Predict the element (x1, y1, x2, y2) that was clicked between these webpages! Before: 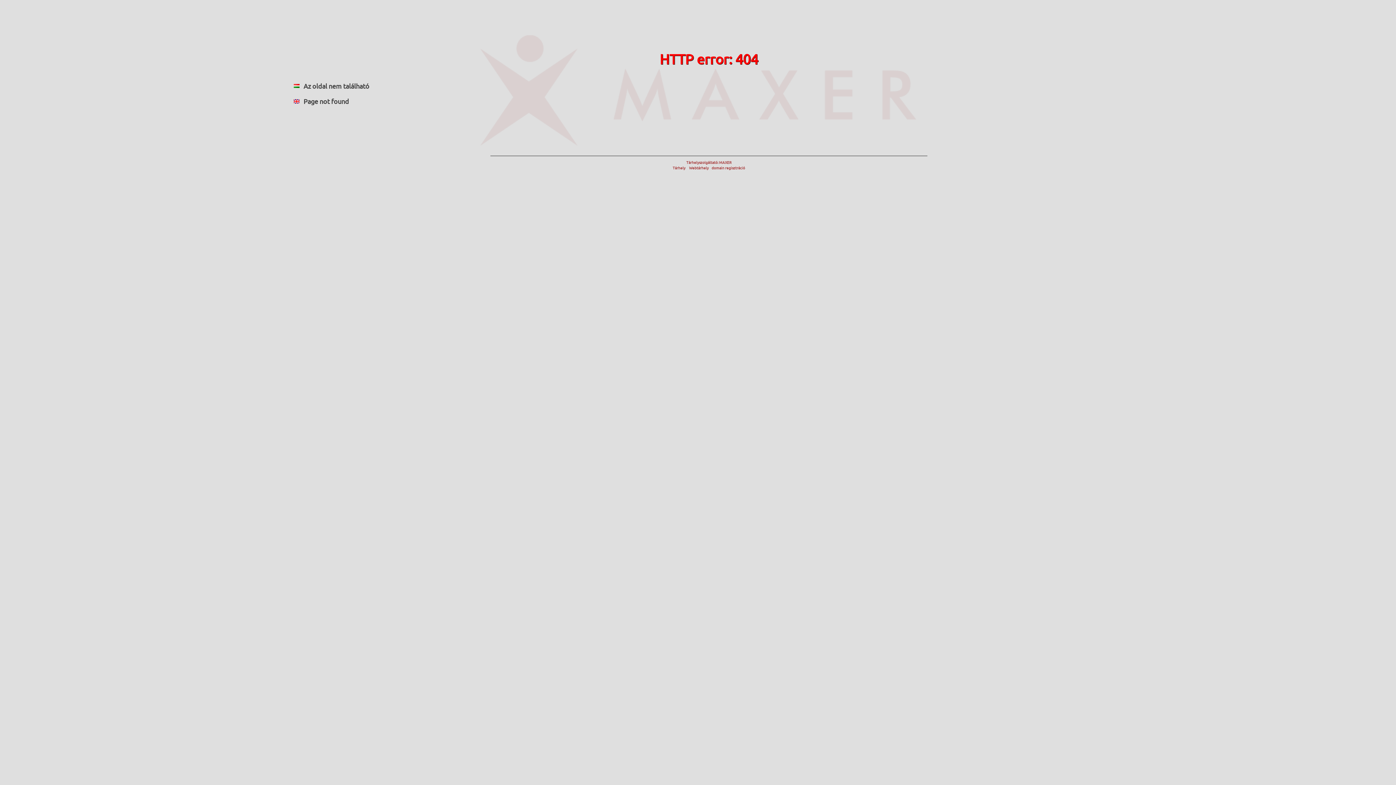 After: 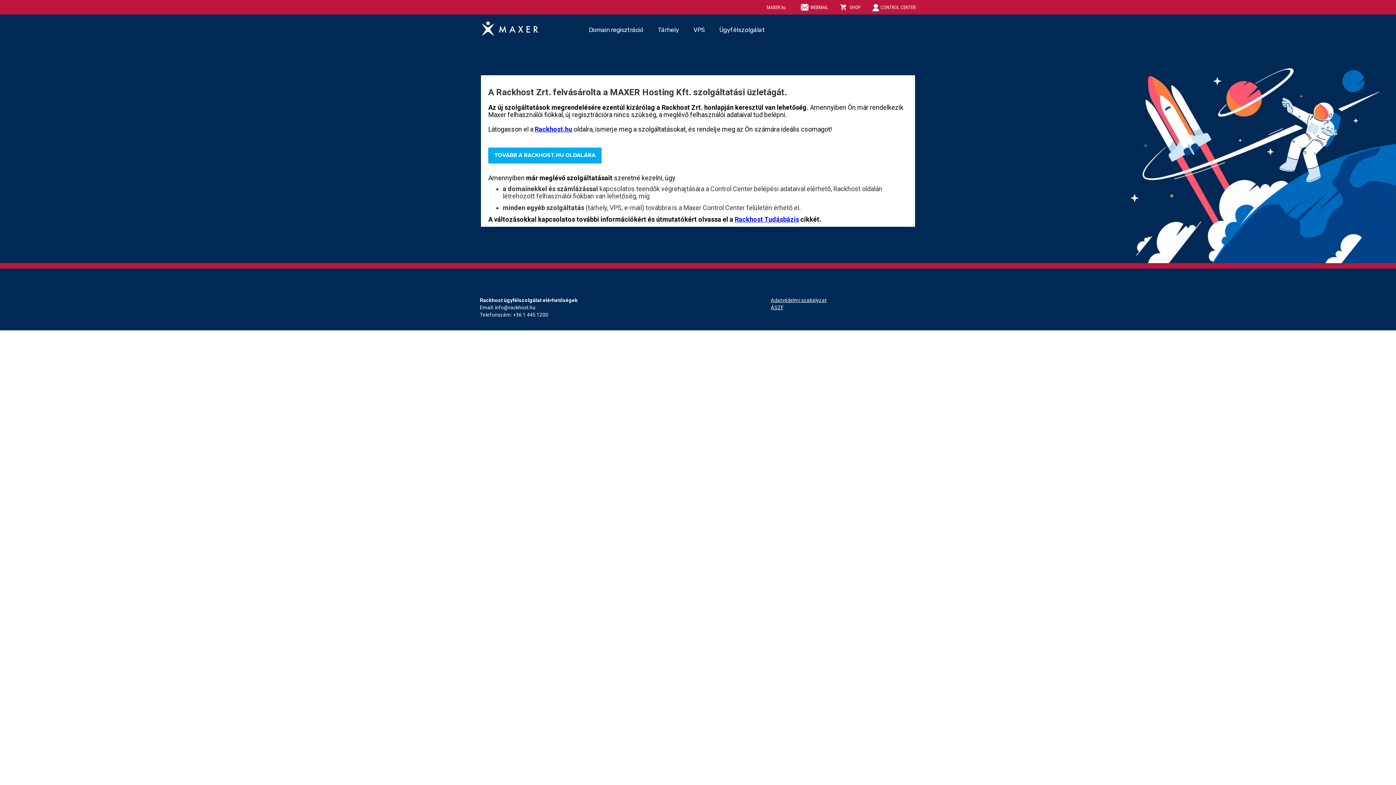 Action: bbox: (672, 159, 745, 170) label: Tárhelyszolgáltató: MAXER
Tárhely     Webtárhely    domain regisztráció